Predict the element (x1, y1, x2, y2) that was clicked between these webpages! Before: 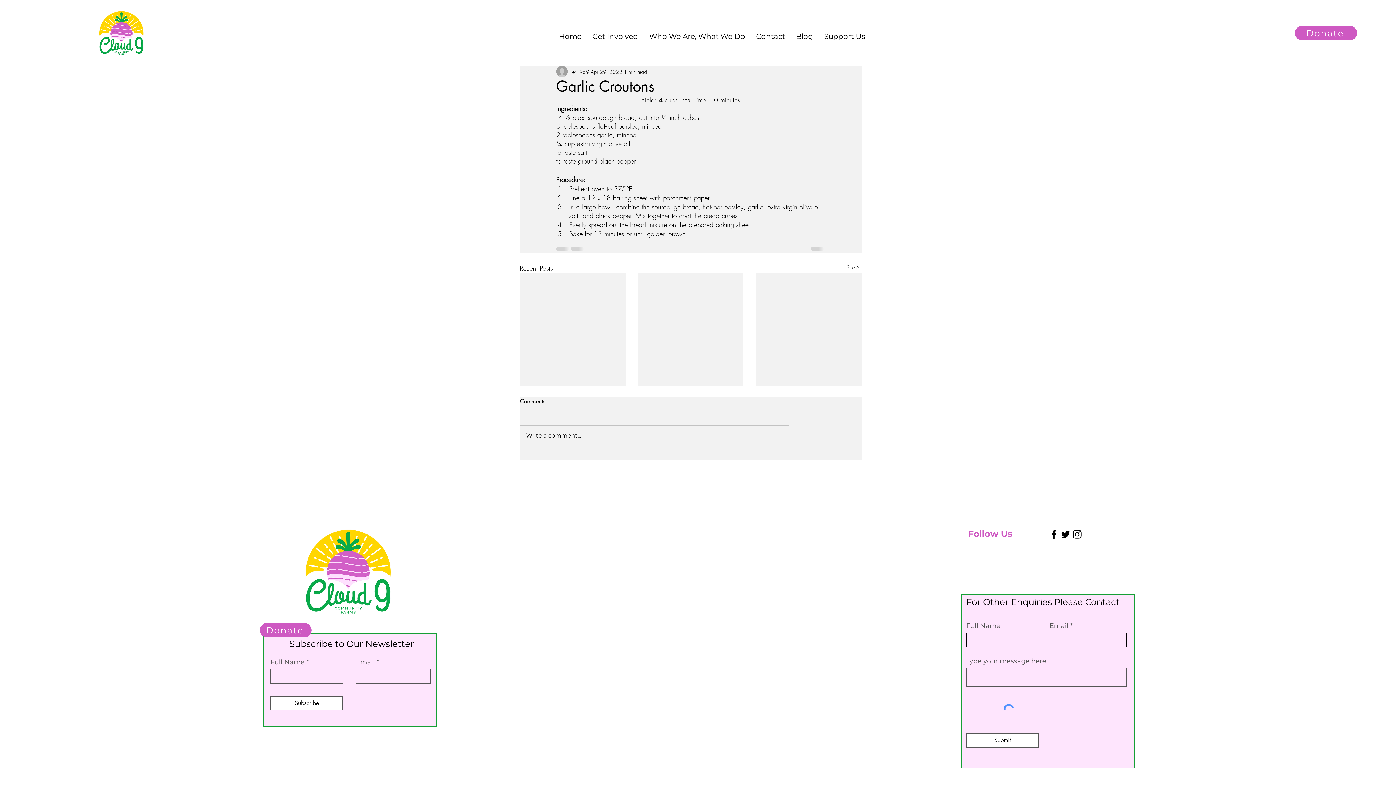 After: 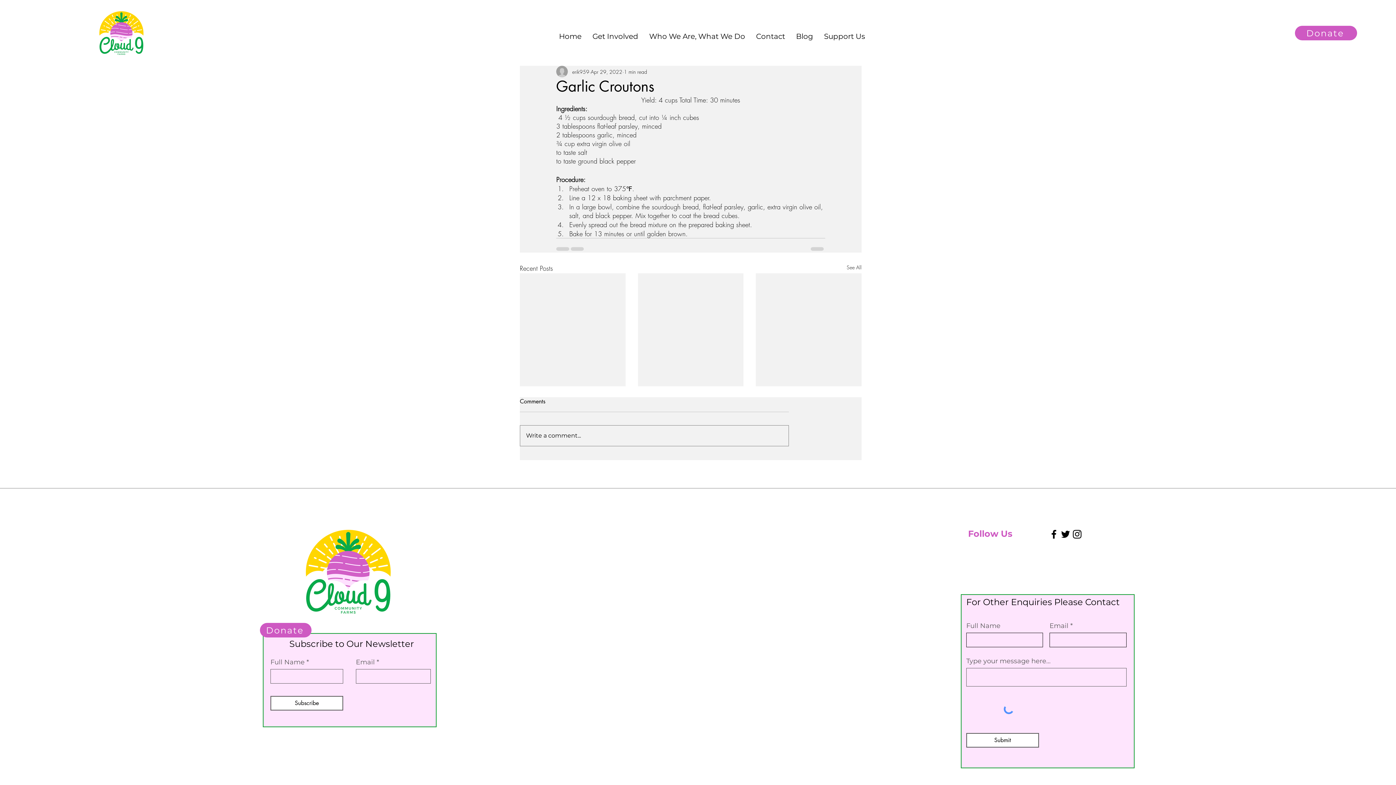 Action: label: Write a comment... bbox: (520, 425, 788, 446)